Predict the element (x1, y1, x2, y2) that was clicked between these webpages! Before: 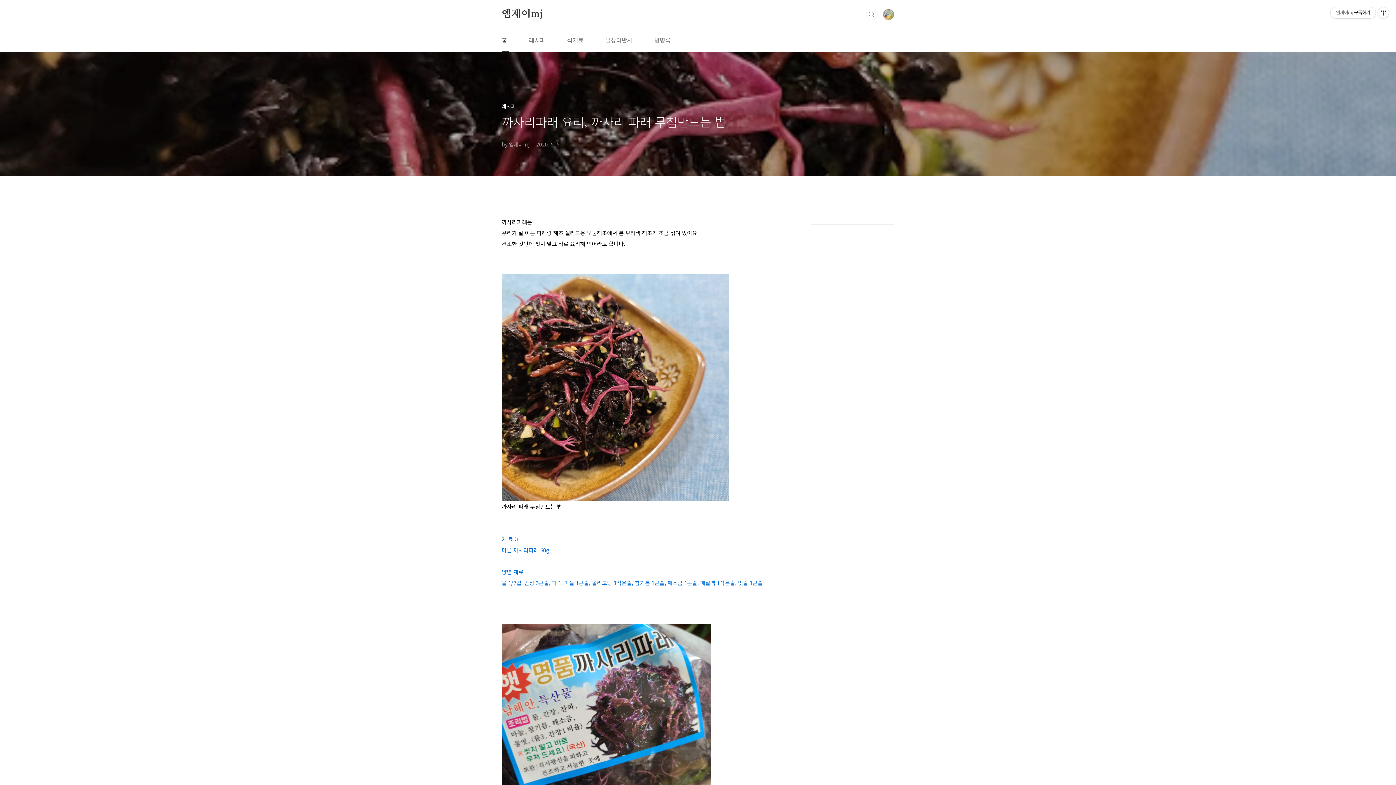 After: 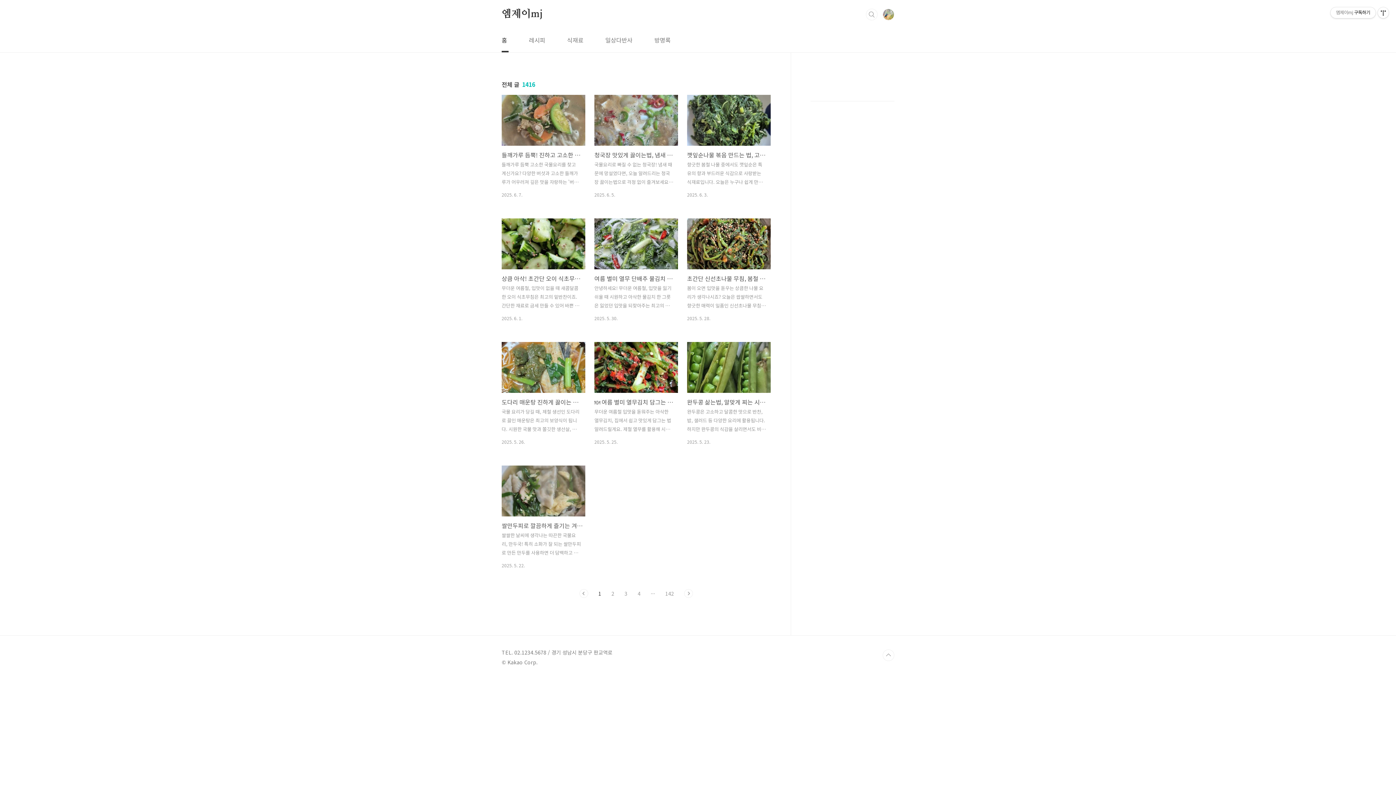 Action: bbox: (500, 28, 508, 52) label: 홈